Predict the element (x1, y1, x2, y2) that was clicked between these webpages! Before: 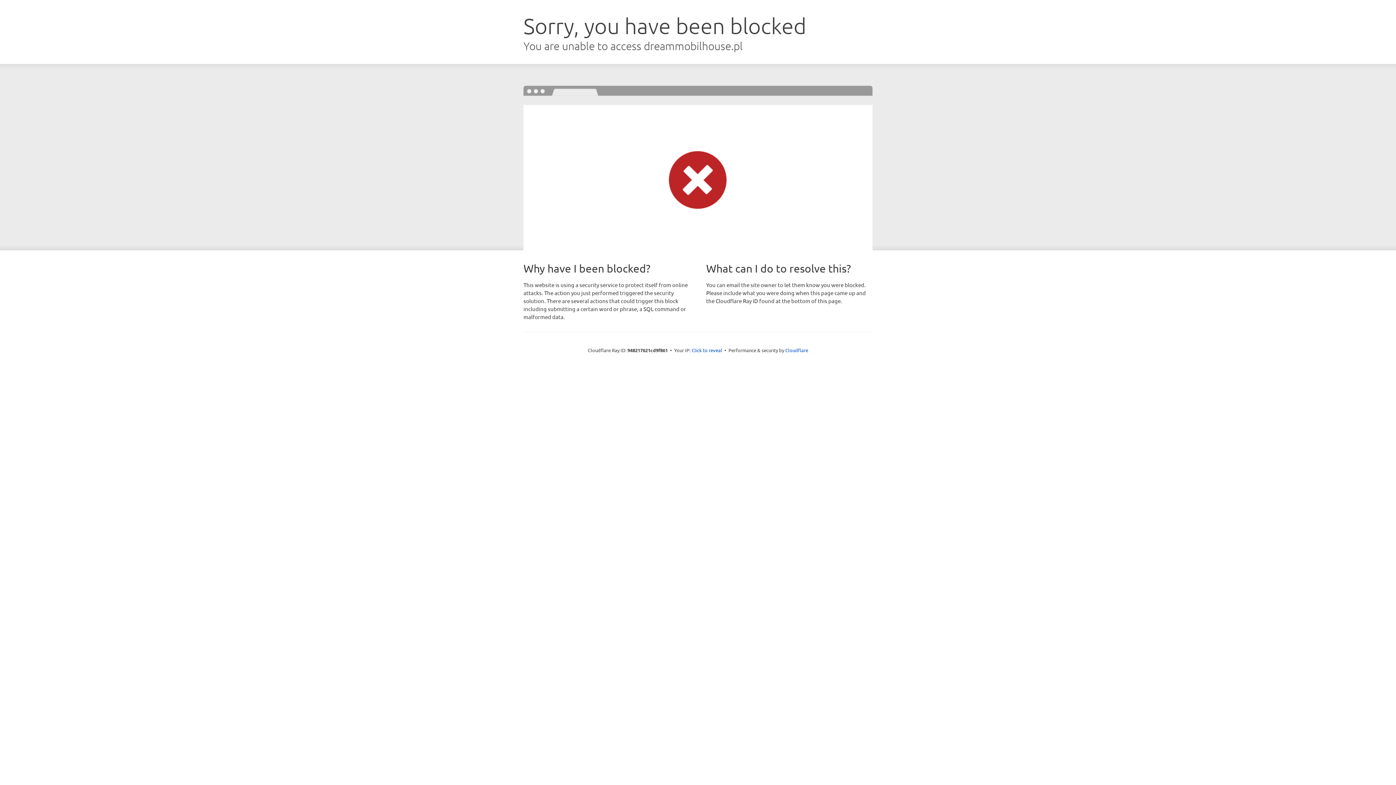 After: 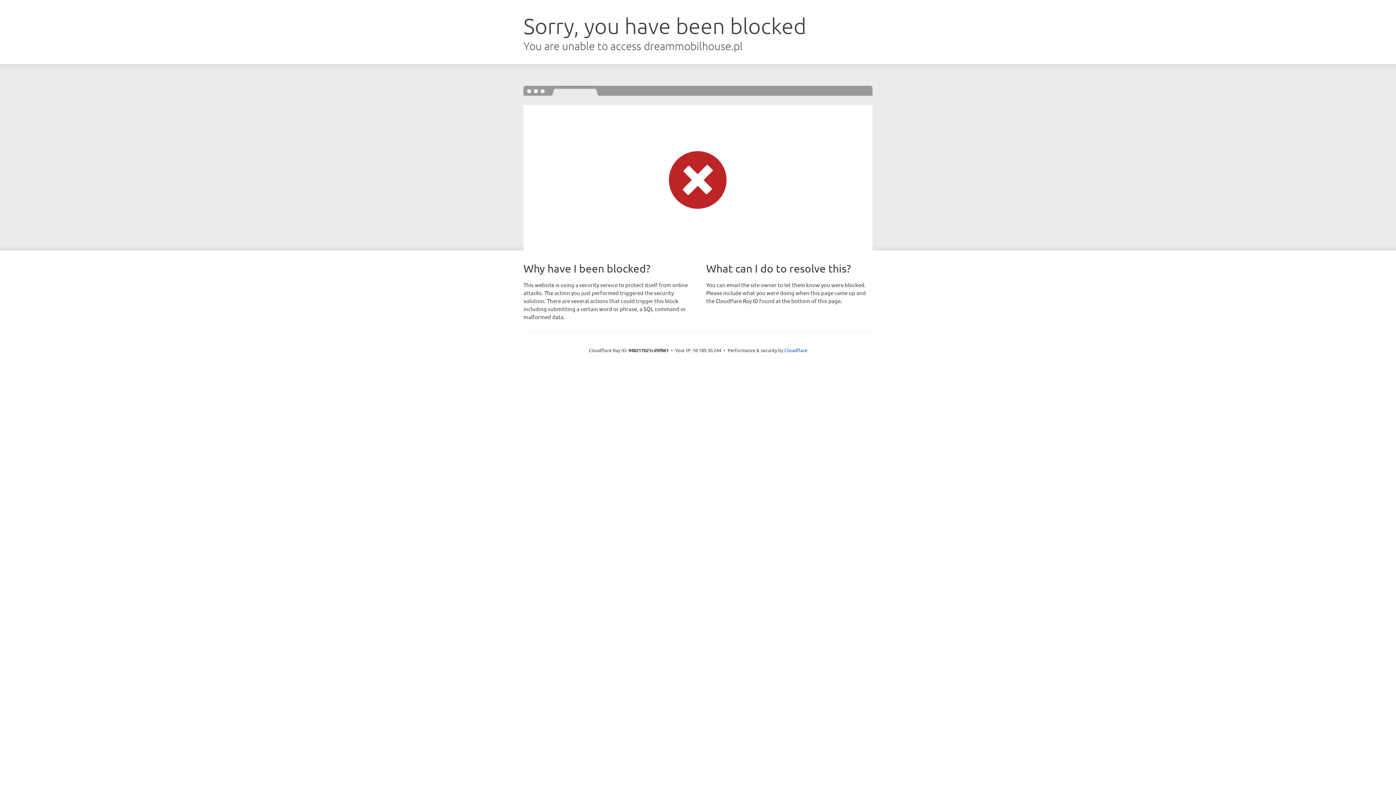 Action: bbox: (691, 346, 722, 353) label: Click to reveal